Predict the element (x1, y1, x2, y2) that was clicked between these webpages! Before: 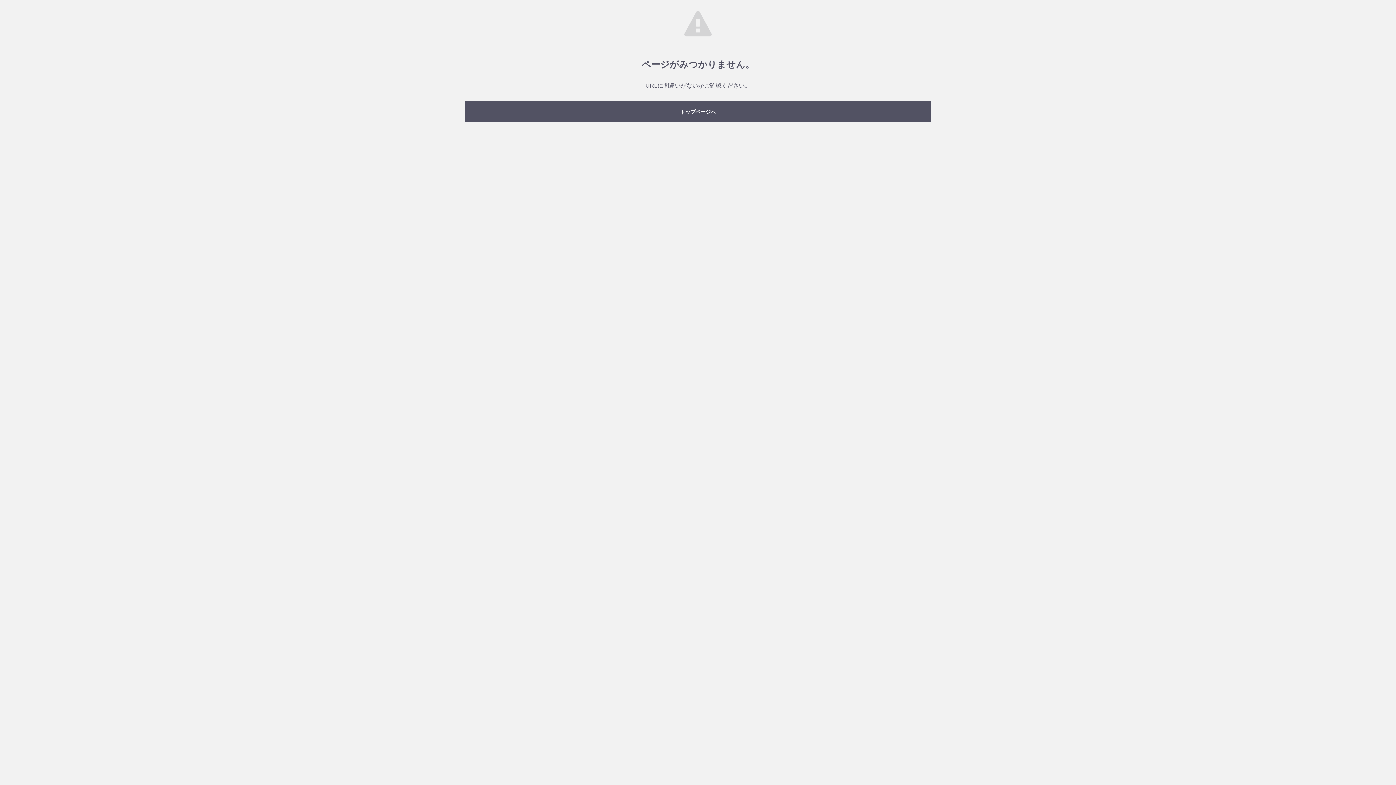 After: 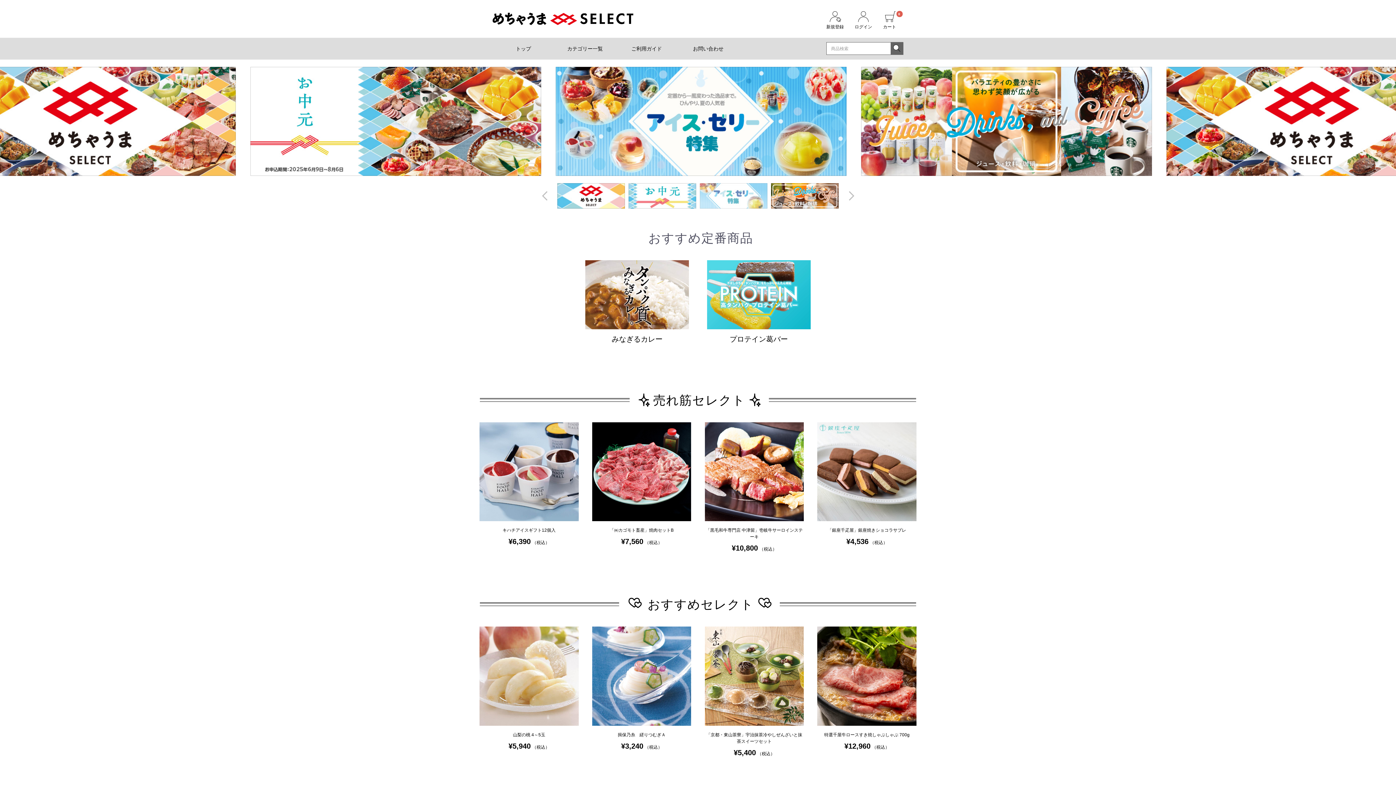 Action: bbox: (465, 101, 930, 121) label: トップページへ